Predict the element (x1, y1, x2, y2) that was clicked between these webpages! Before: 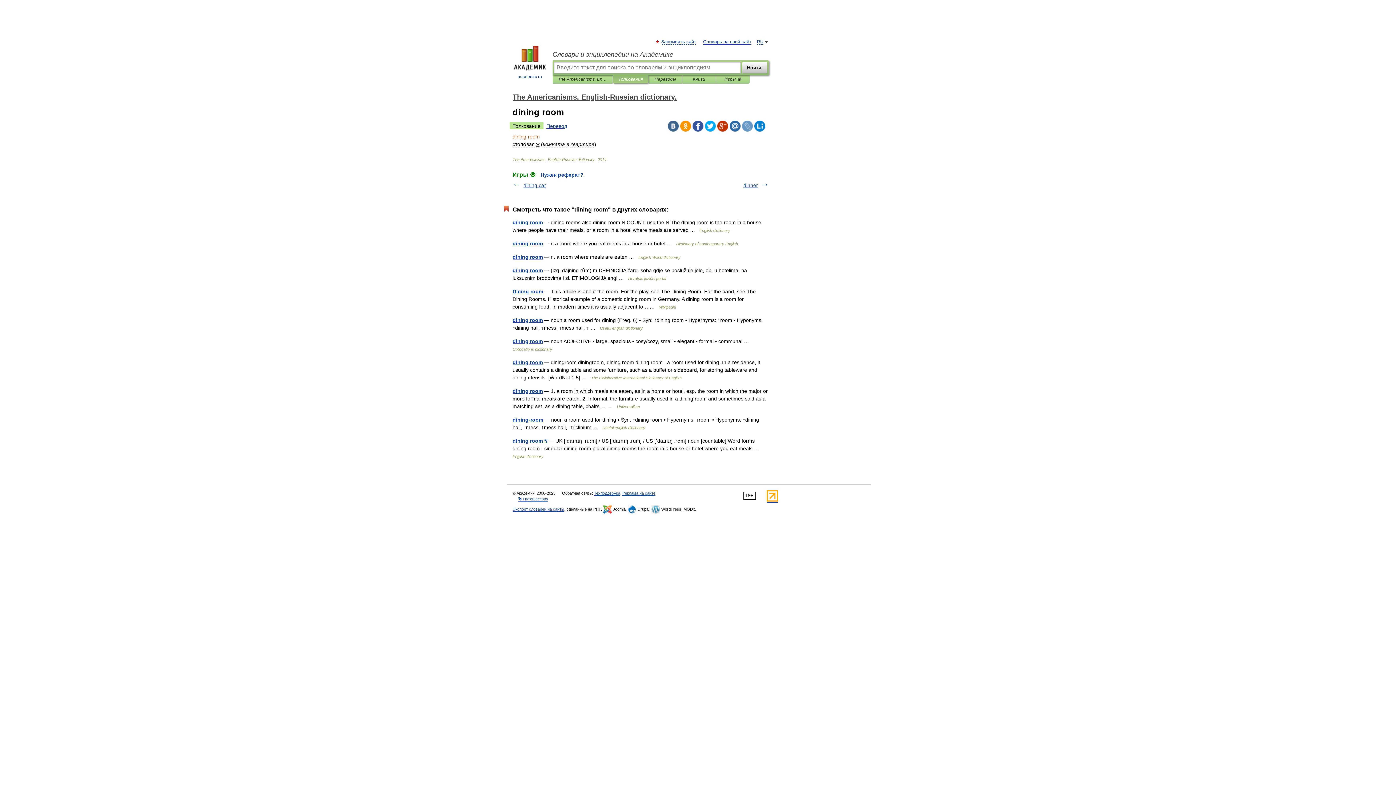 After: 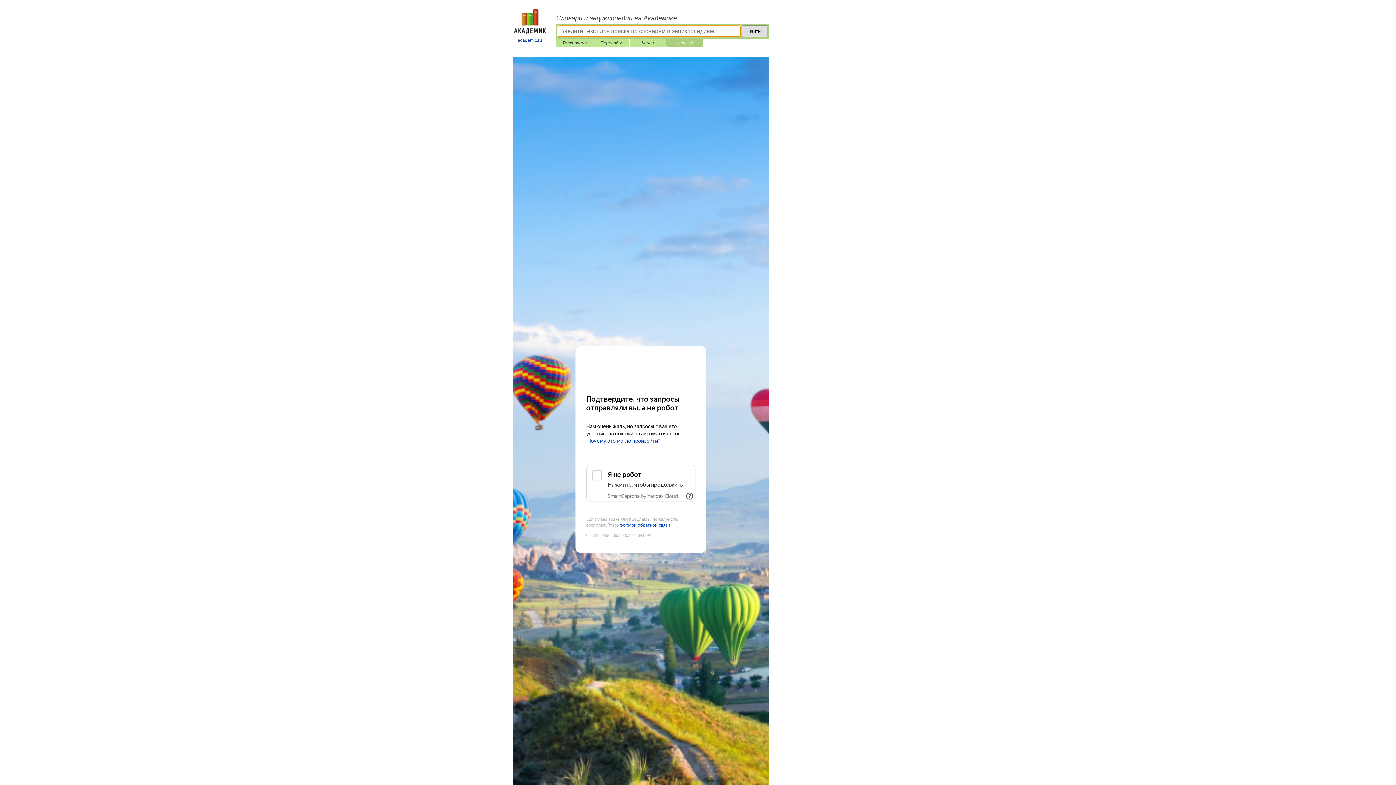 Action: label: Игры ⚽ bbox: (721, 75, 744, 83)